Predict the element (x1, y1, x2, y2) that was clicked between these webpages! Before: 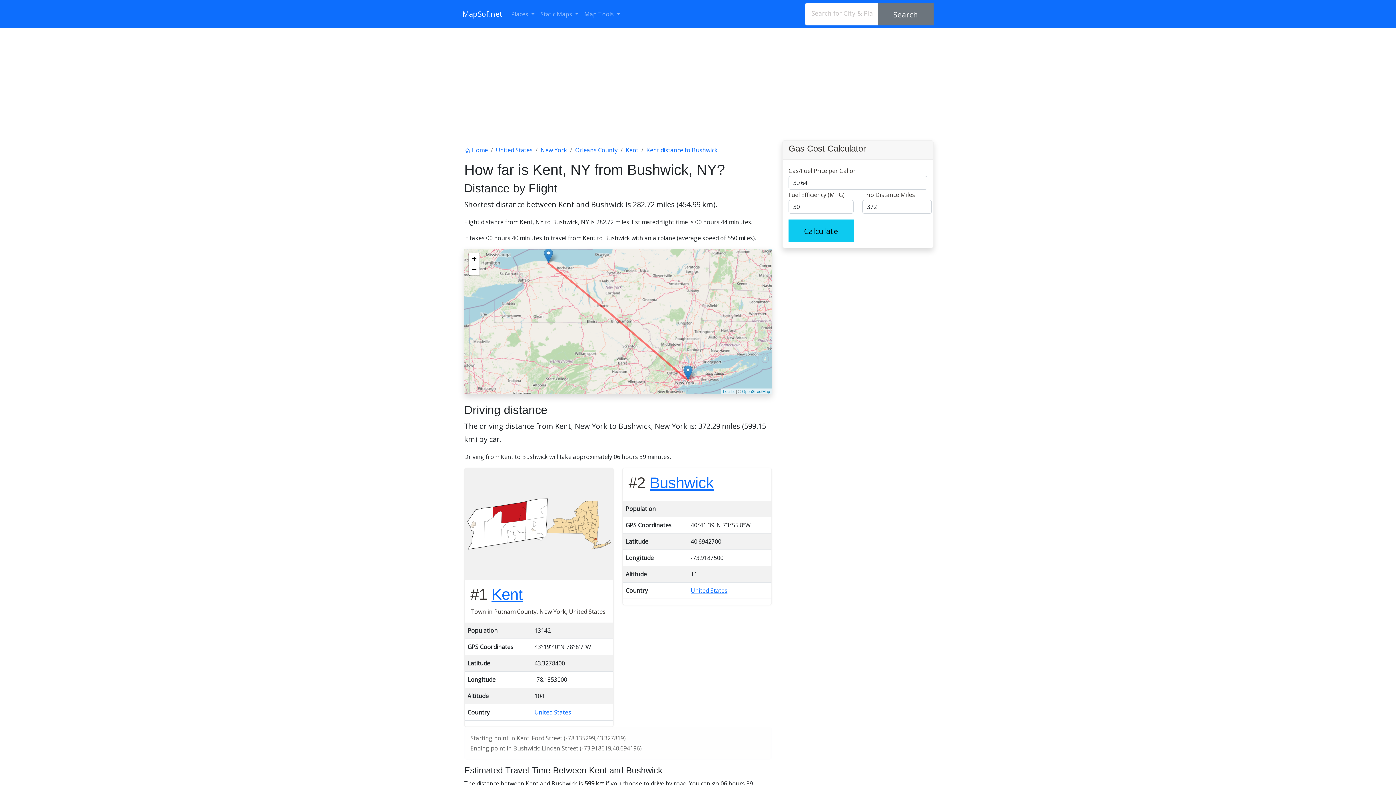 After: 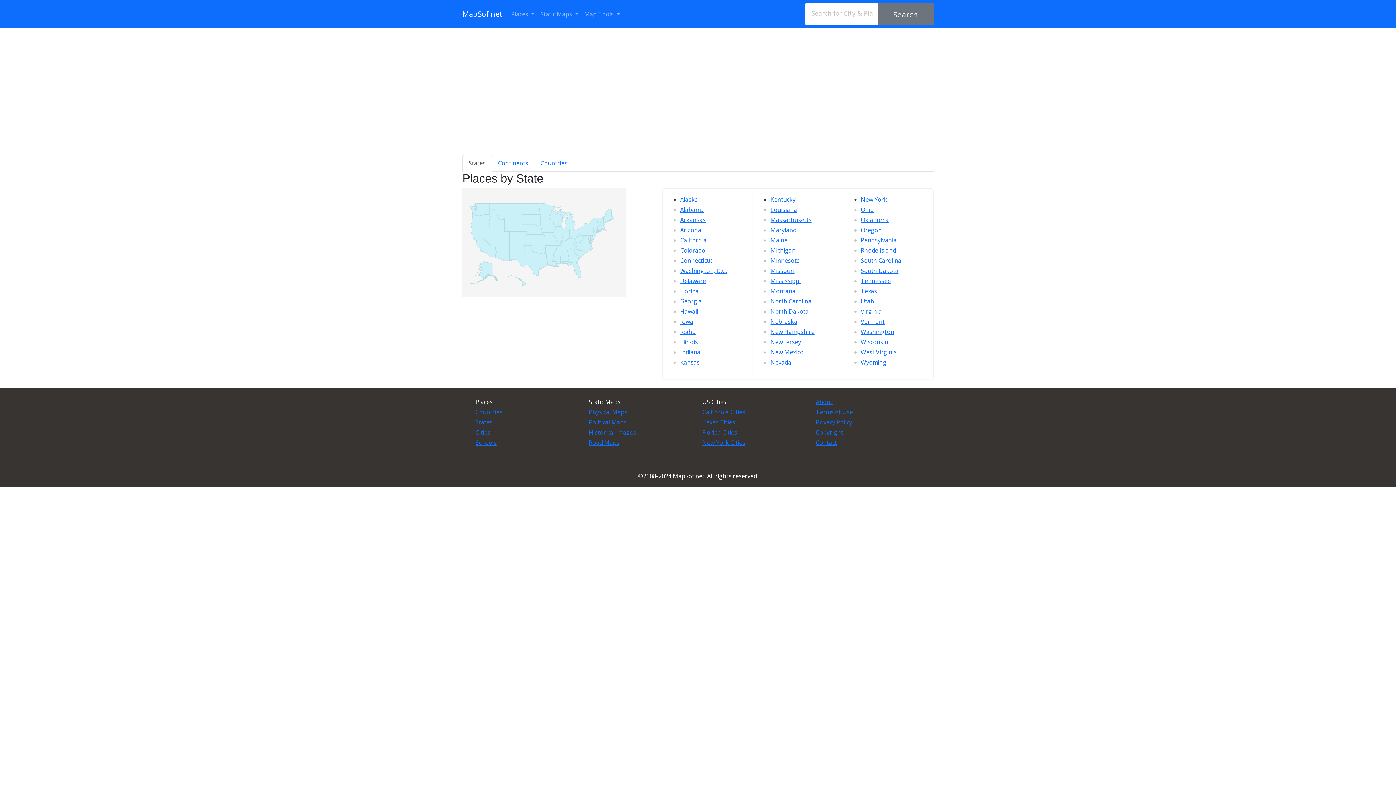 Action: label:  Home bbox: (464, 146, 488, 154)